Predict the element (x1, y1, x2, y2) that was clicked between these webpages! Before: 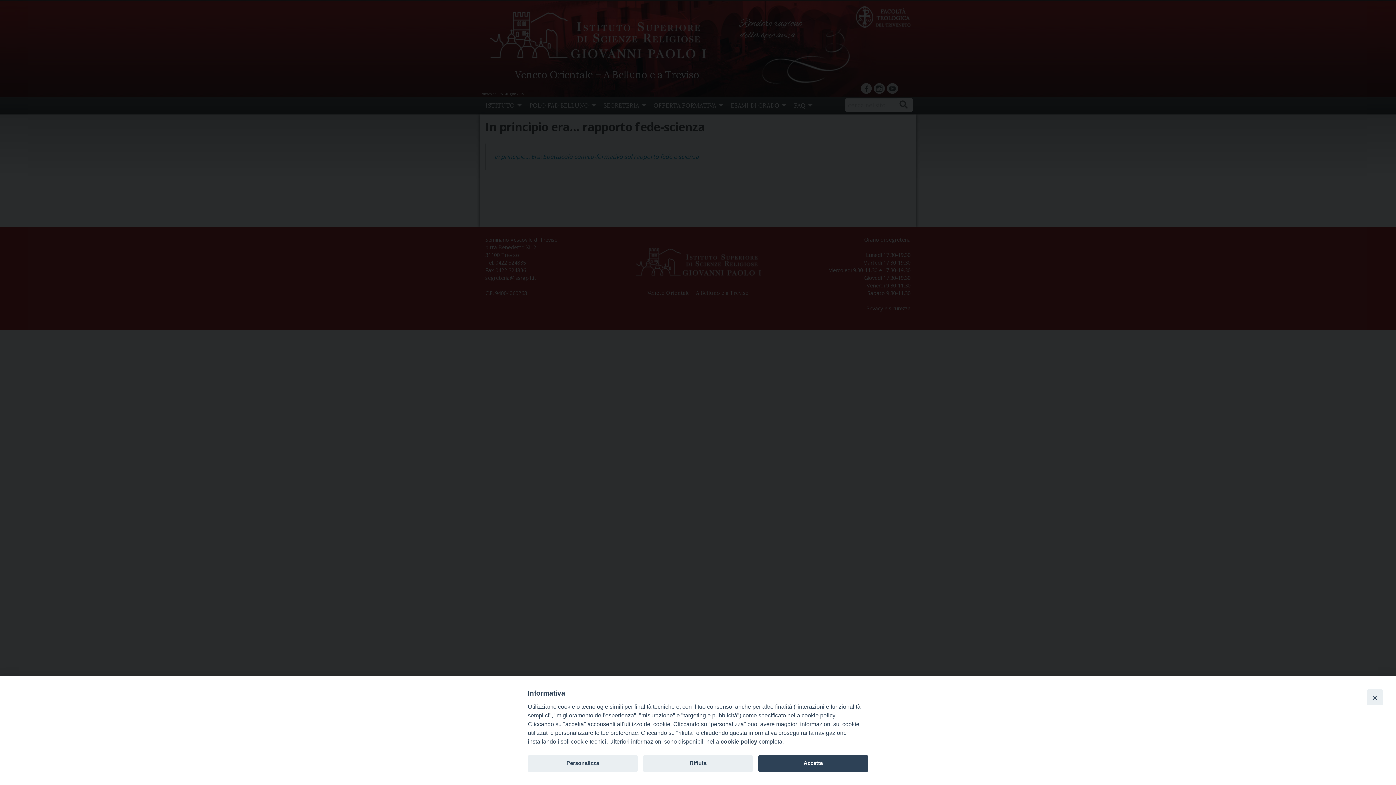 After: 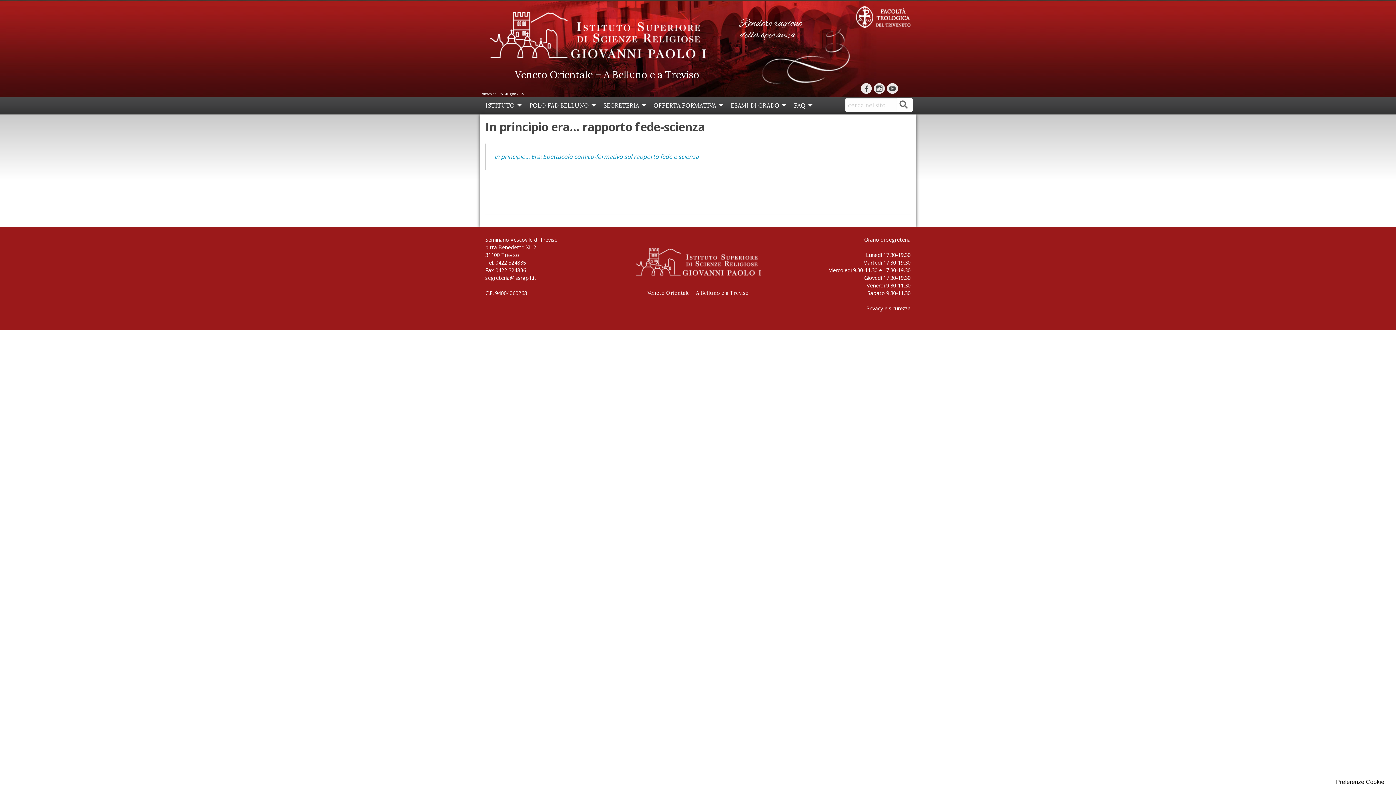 Action: bbox: (643, 755, 753, 772) label: Rifiuta